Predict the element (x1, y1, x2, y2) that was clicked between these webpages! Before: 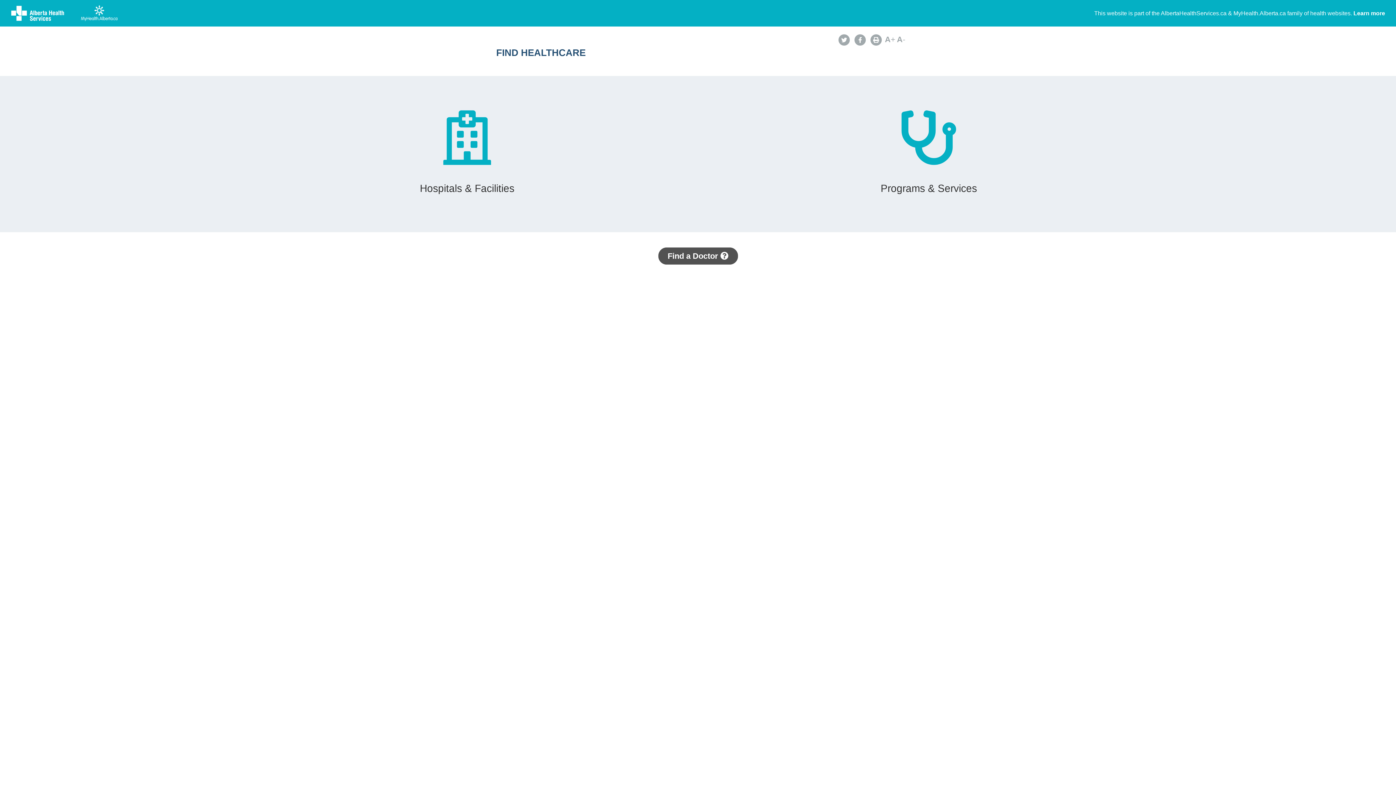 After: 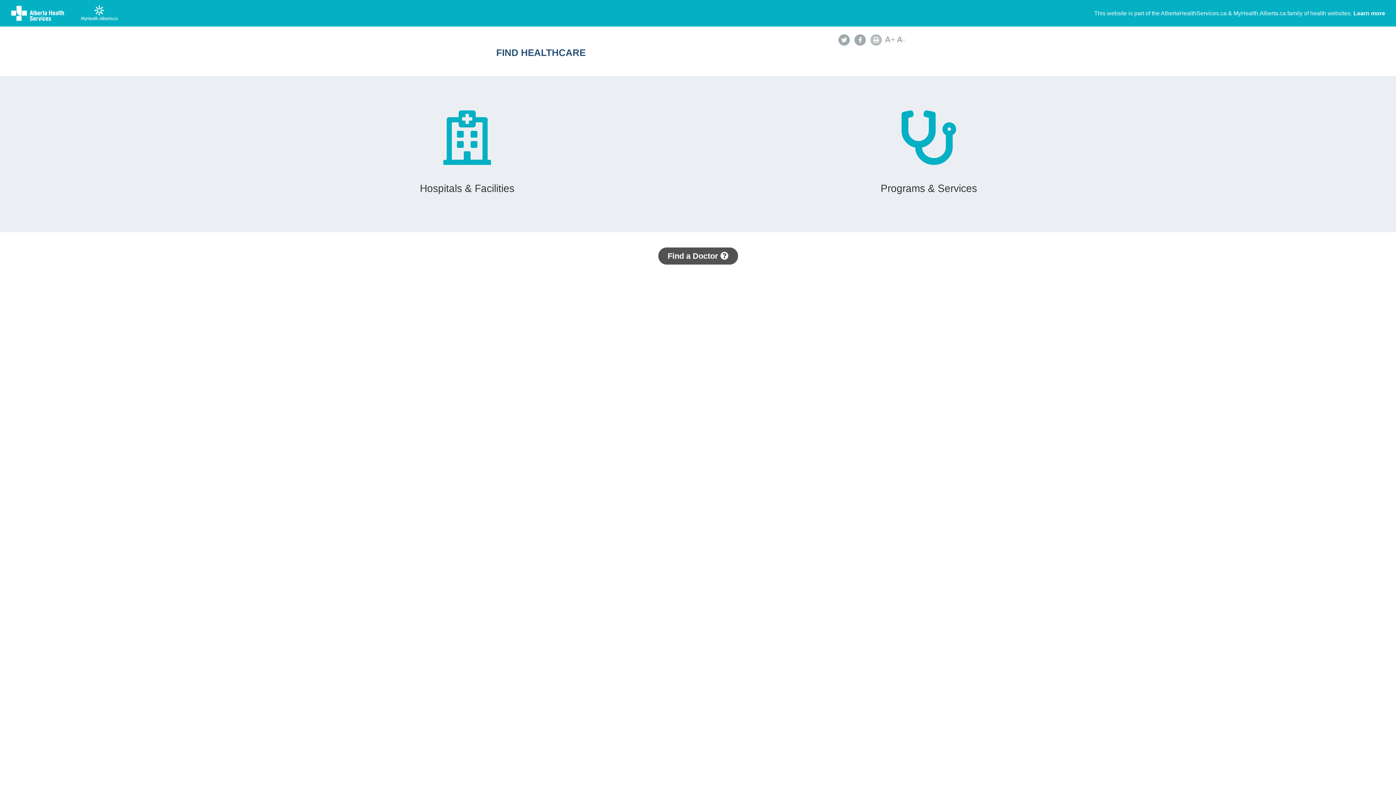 Action: bbox: (869, 37, 883, 43)